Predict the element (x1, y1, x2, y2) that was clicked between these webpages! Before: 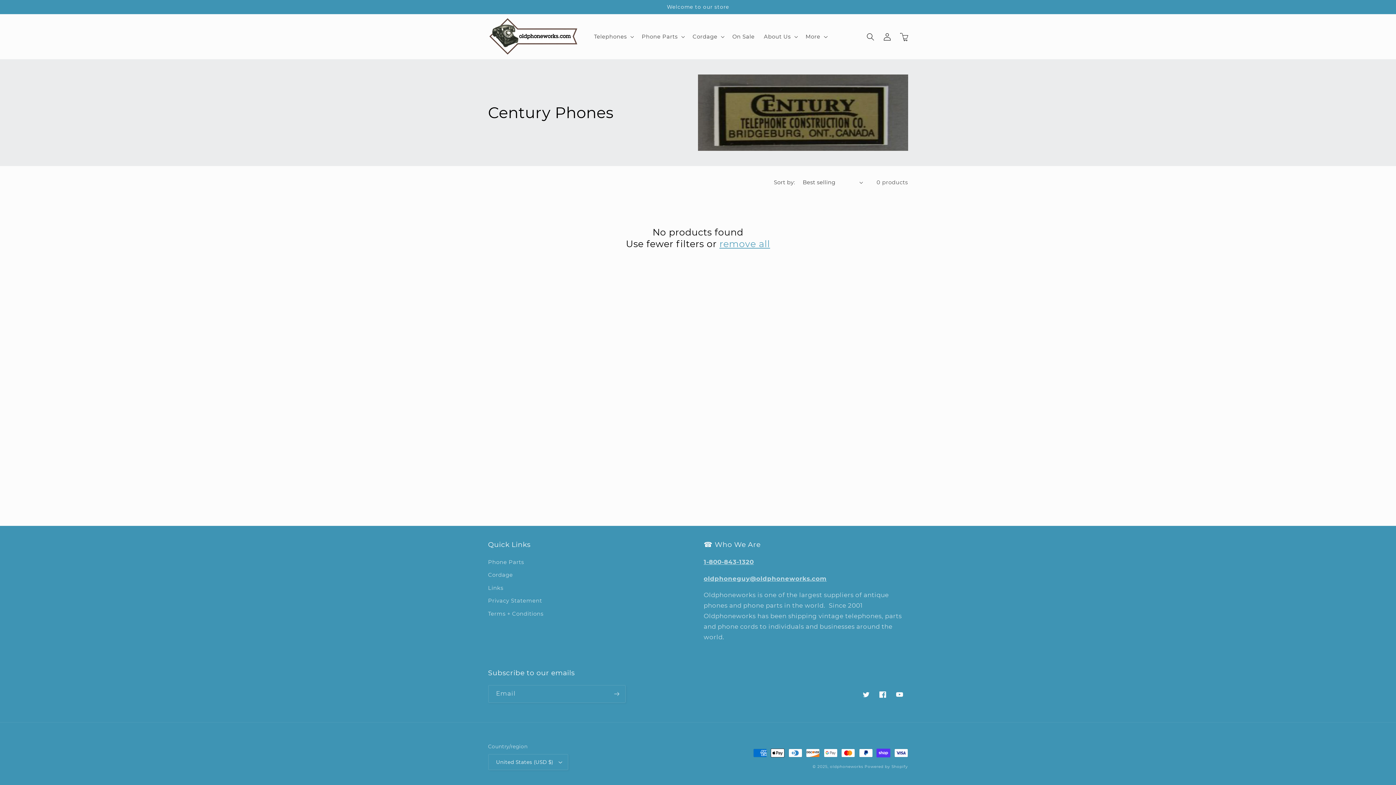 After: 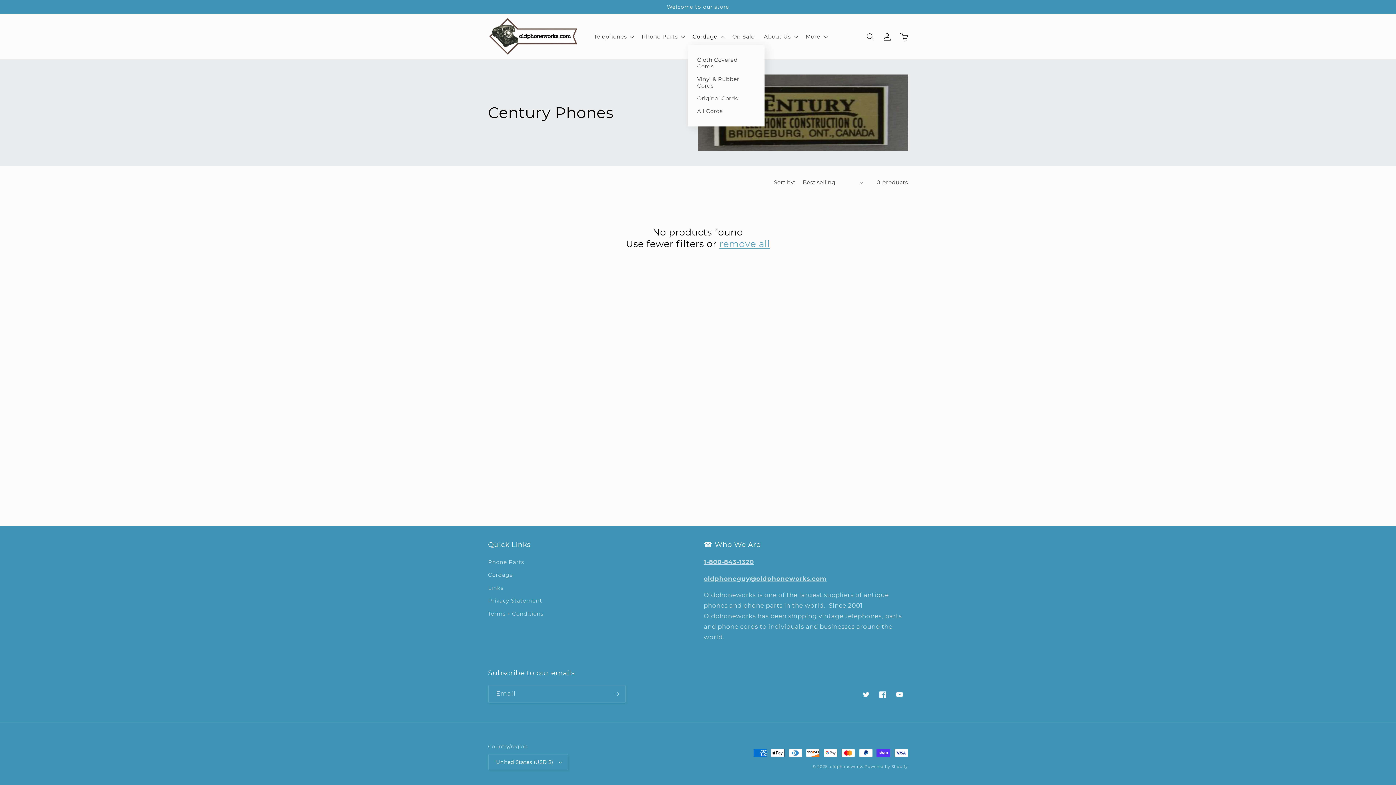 Action: label: Cordage bbox: (688, 28, 727, 44)